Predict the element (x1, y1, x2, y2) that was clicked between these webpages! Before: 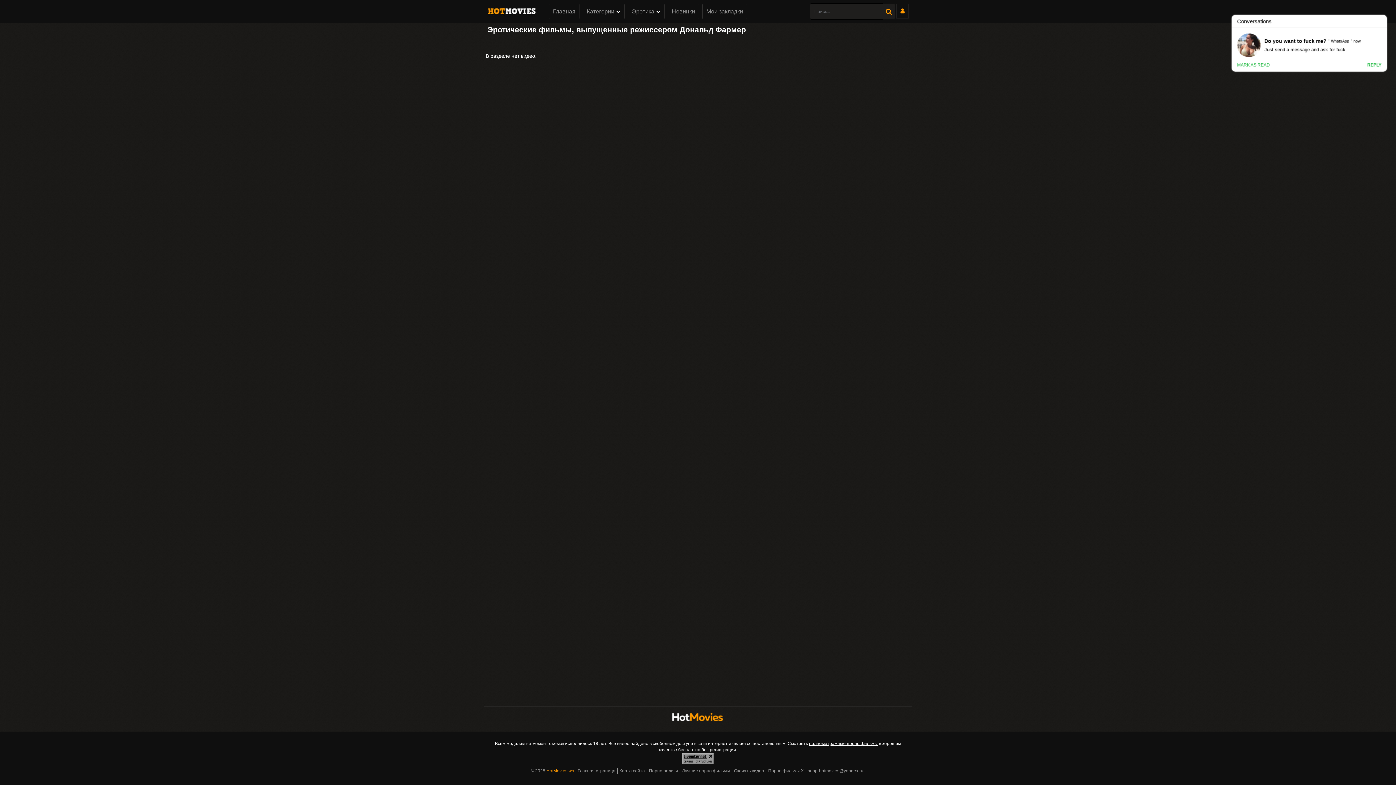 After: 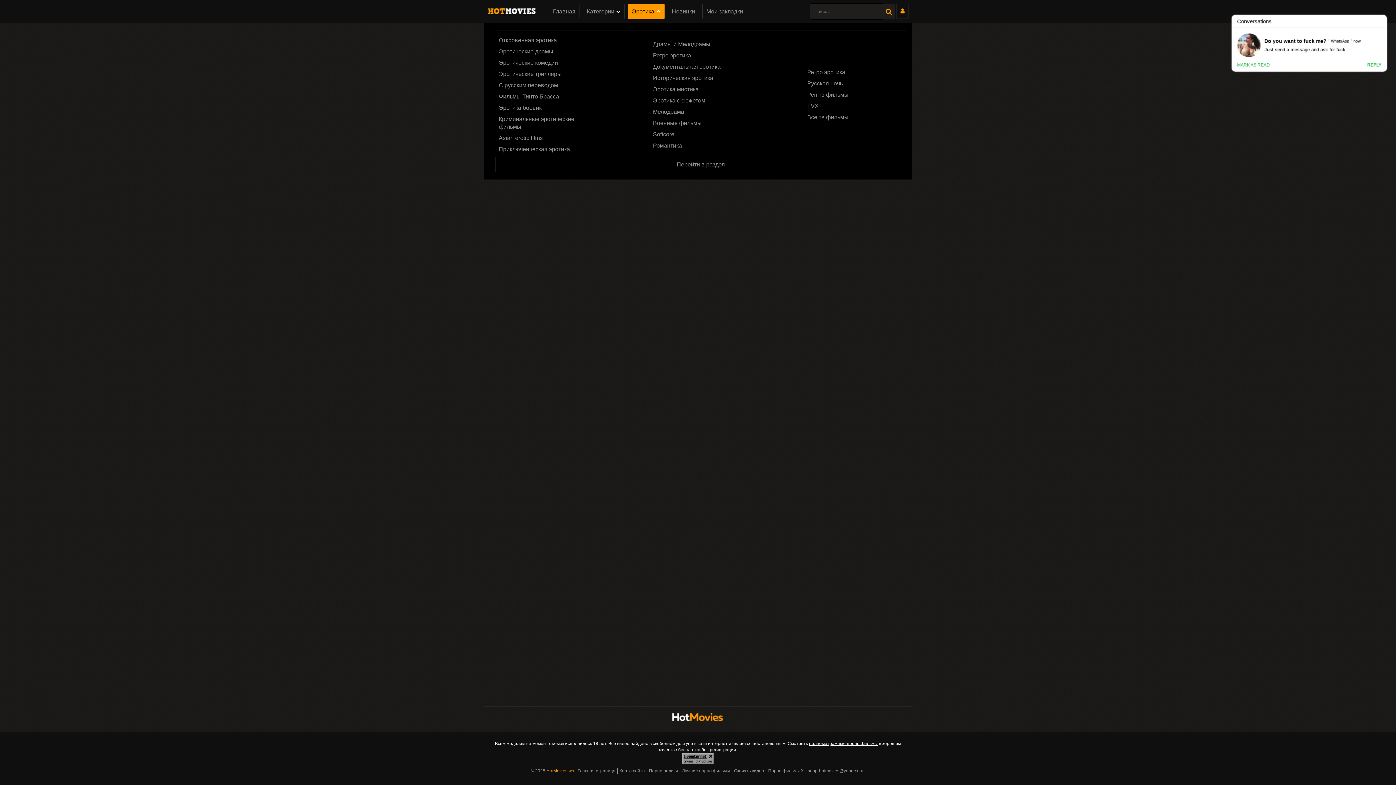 Action: label: Эротика bbox: (628, 3, 664, 19)